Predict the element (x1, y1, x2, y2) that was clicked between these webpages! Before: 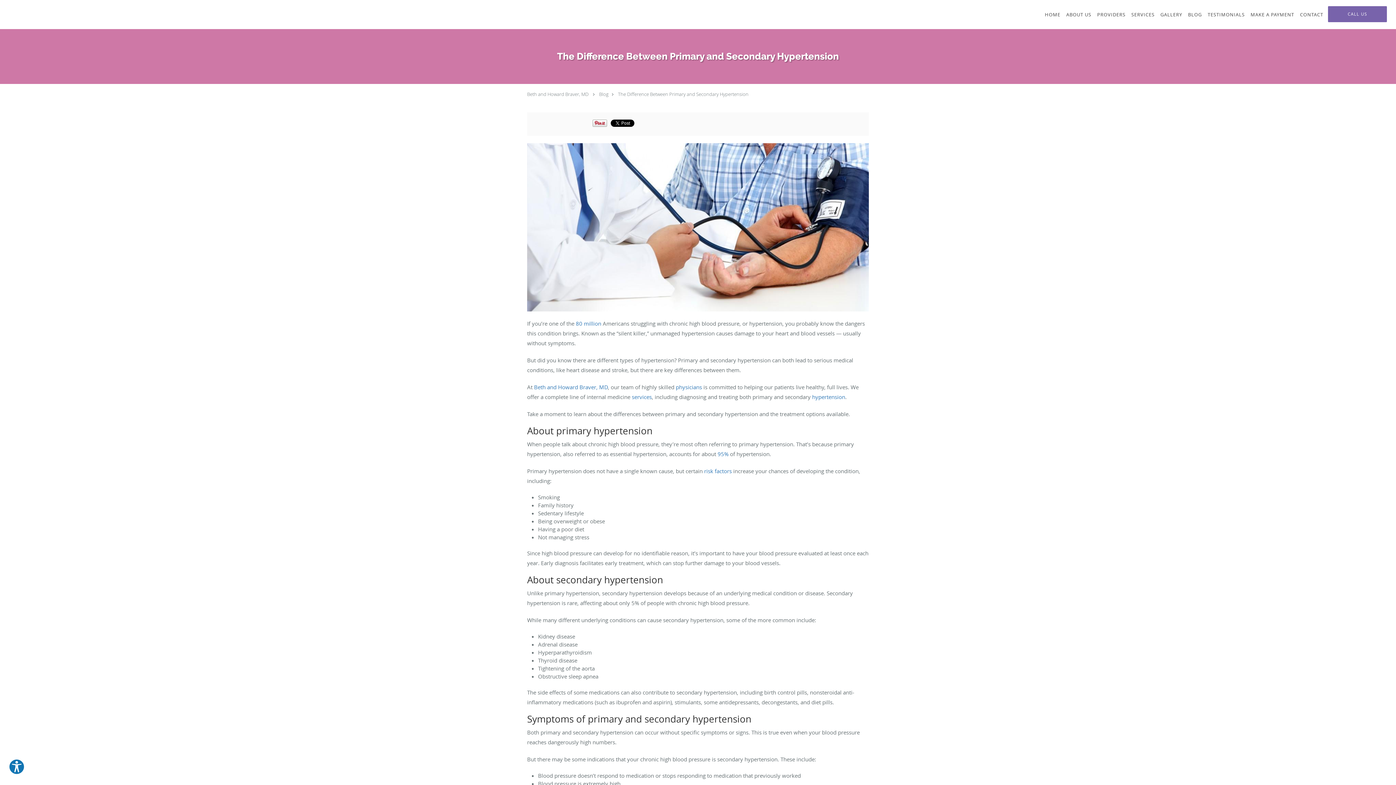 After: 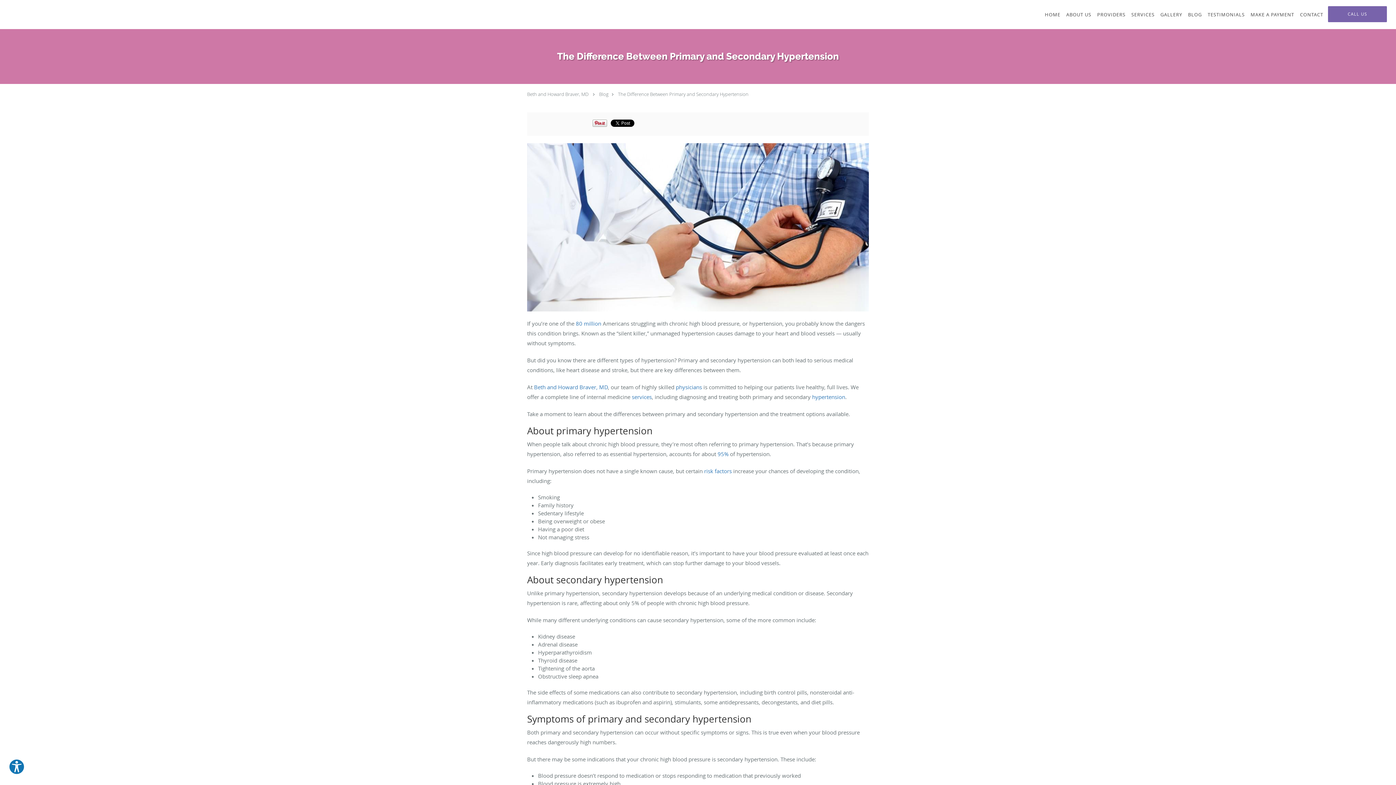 Action: bbox: (618, 90, 748, 97) label: The Difference Between Primary and Secondary Hypertension